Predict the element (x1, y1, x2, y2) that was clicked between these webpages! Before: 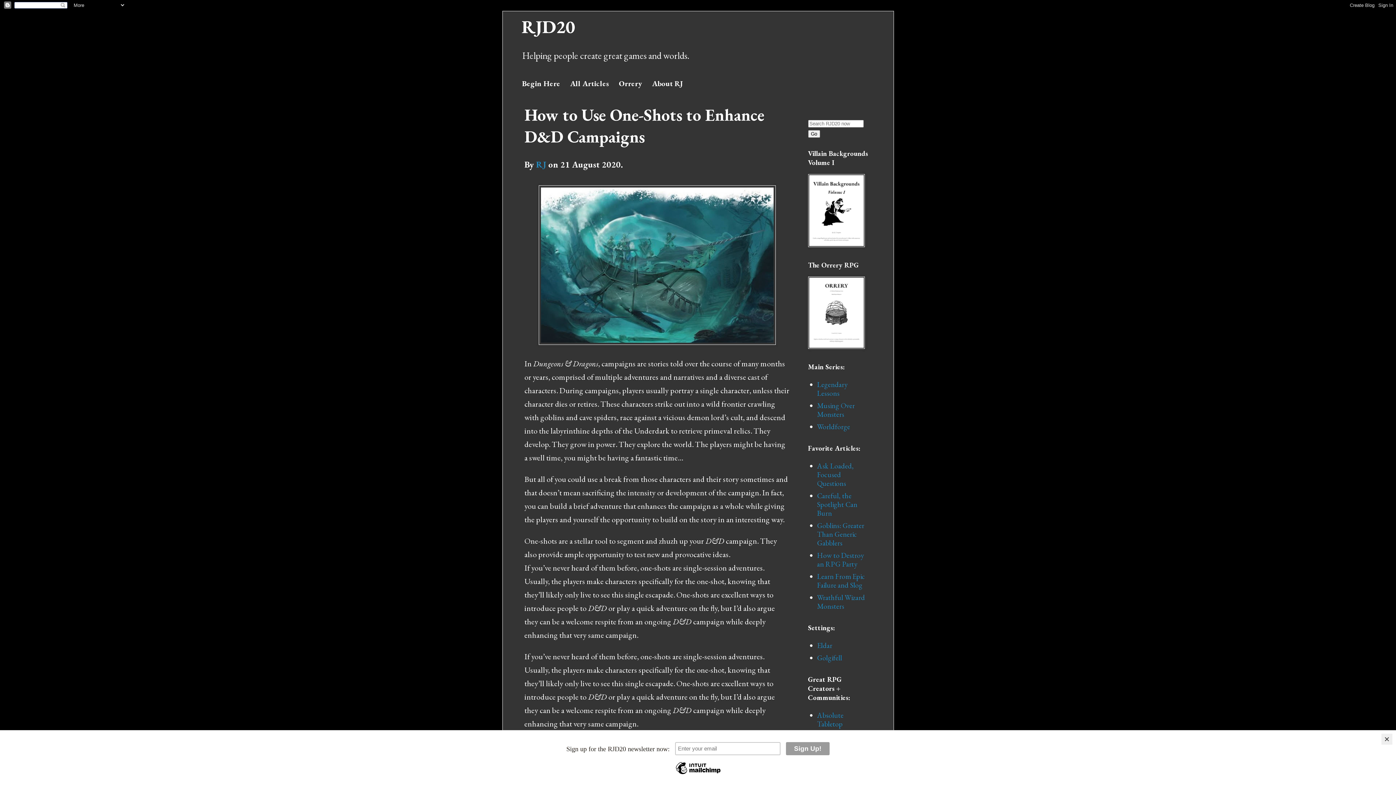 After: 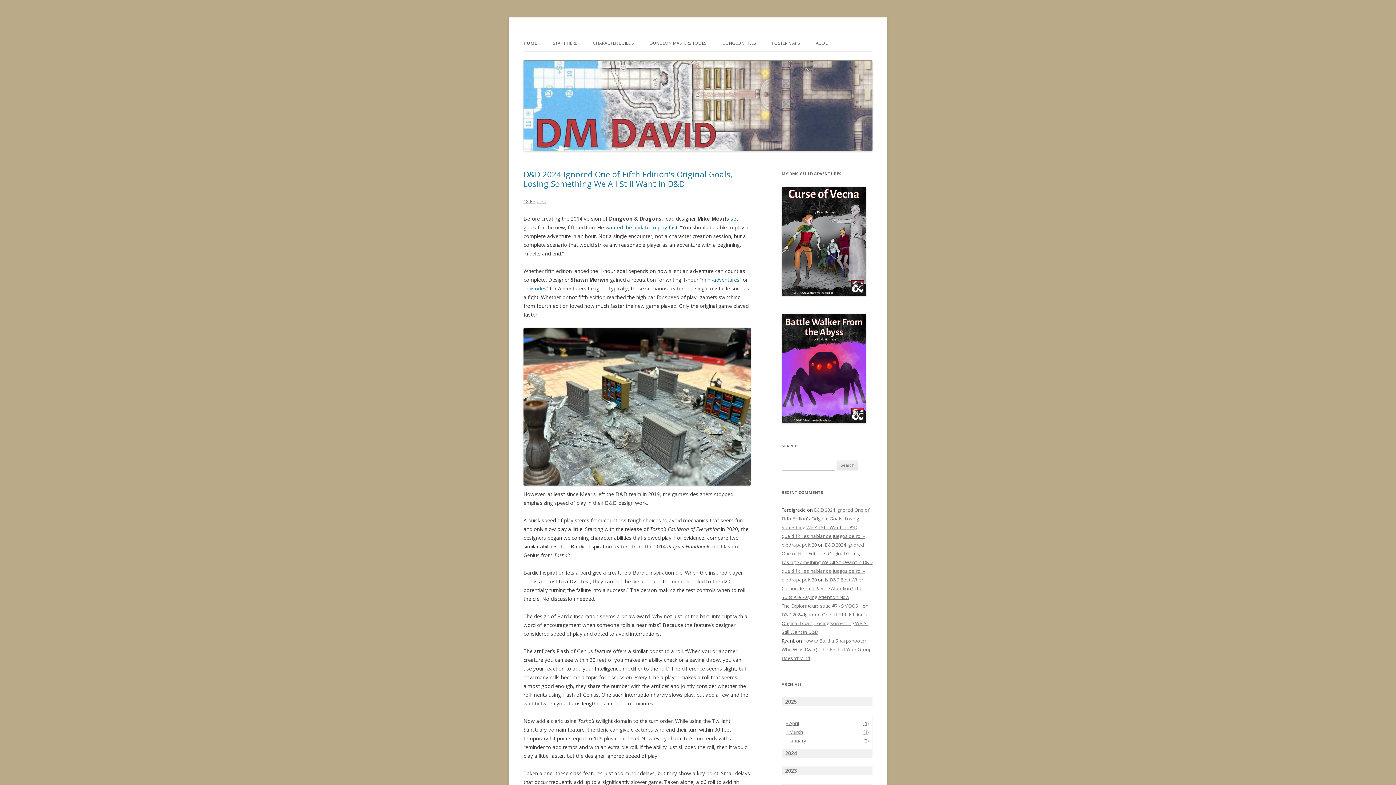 Action: bbox: (817, 740, 847, 750) label: DM David